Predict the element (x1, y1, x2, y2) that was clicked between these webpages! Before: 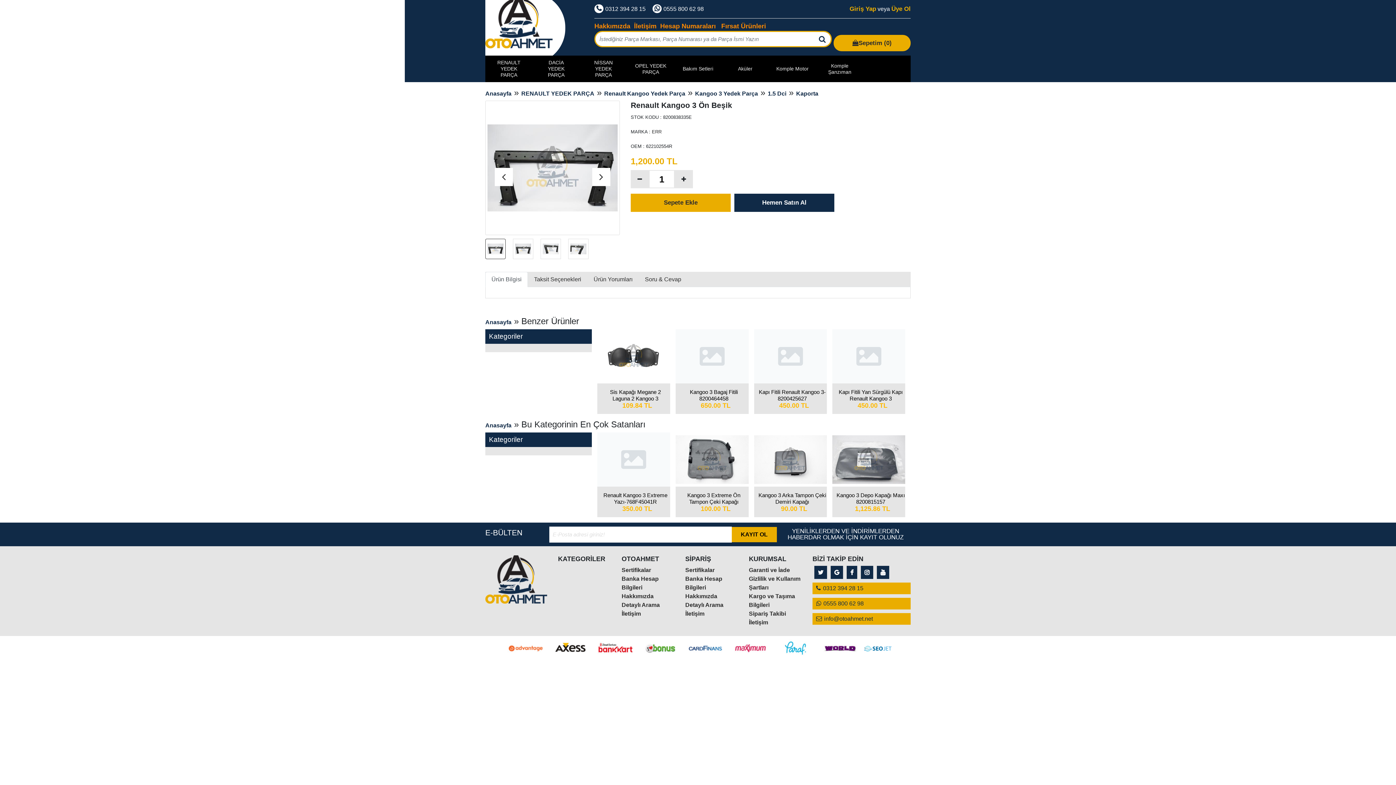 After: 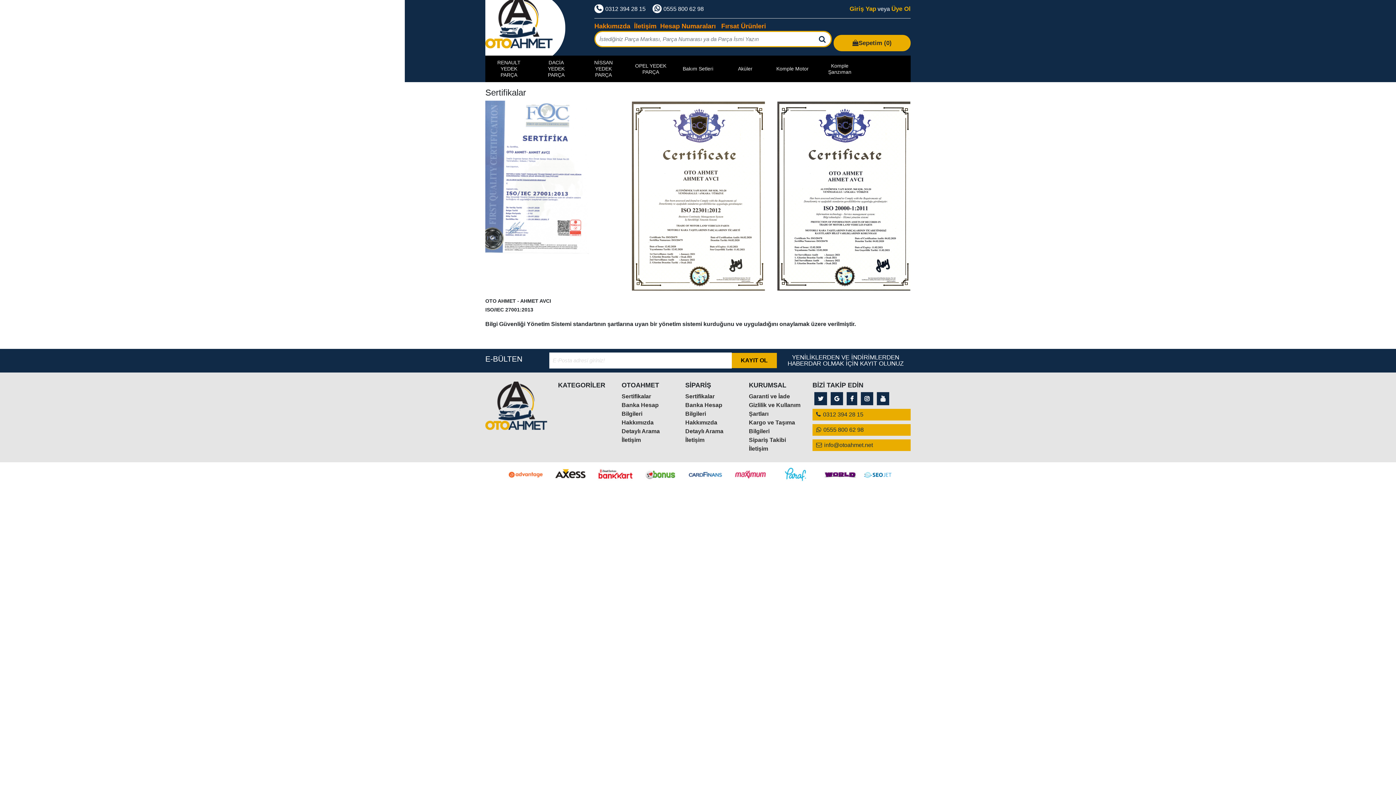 Action: bbox: (685, 566, 738, 574) label: Sertifikalar